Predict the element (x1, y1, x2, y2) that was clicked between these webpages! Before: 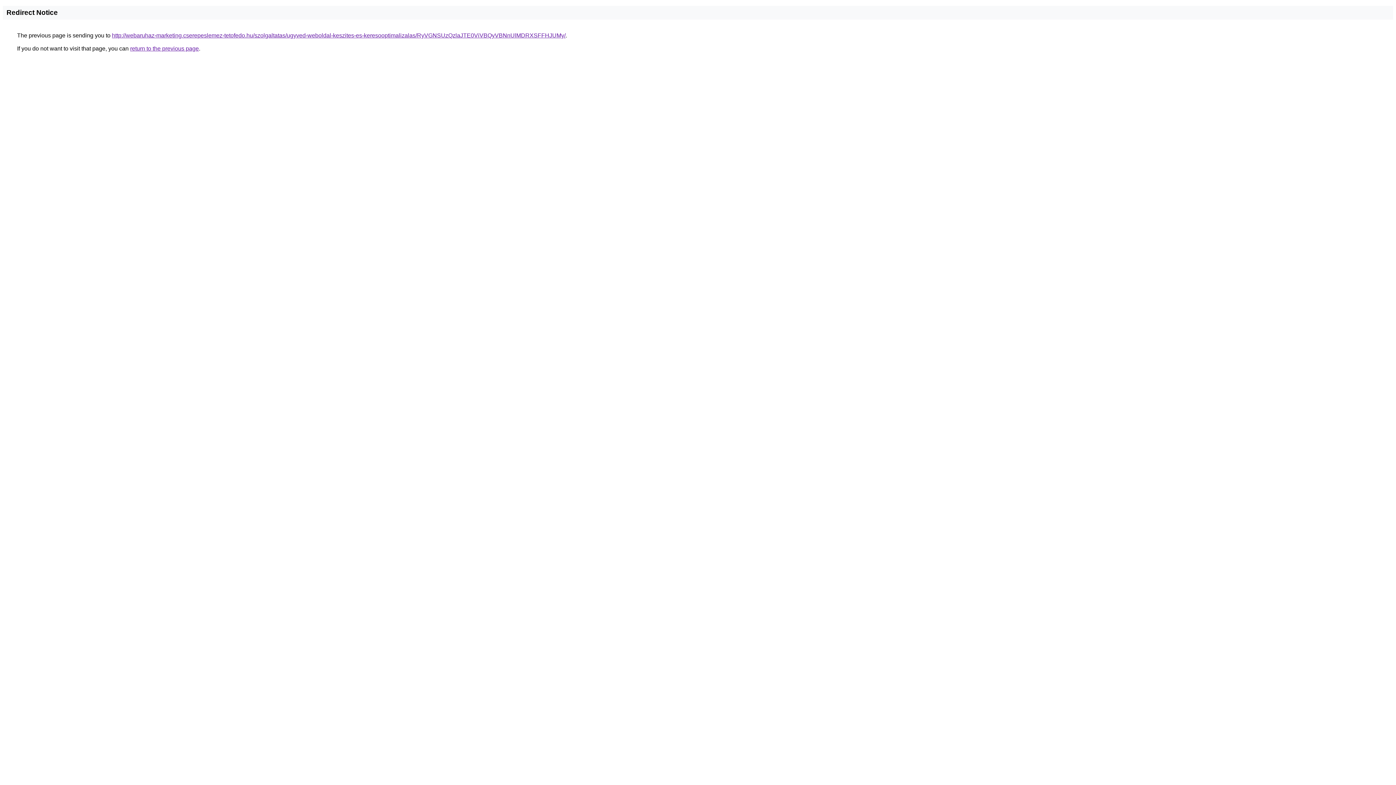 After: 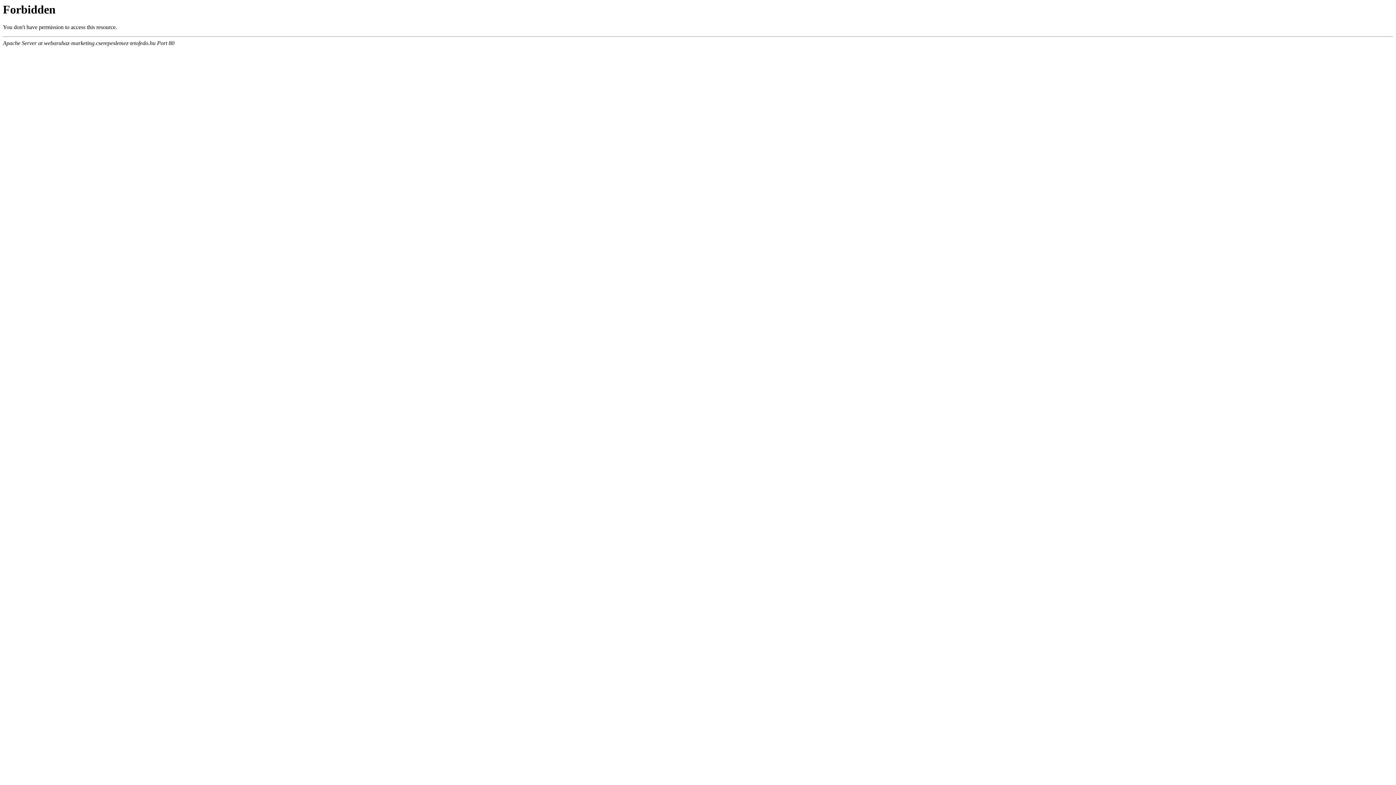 Action: label: http://webaruhaz-marketing.cserepeslemez-tetofedo.hu/szolgaltatas/ugyved-weboldal-keszites-es-keresooptimalizalas/RyVGNSUzQzlaJTE0ViVBQyVBNnUlMDRXSFFHJUMy/ bbox: (112, 32, 565, 38)